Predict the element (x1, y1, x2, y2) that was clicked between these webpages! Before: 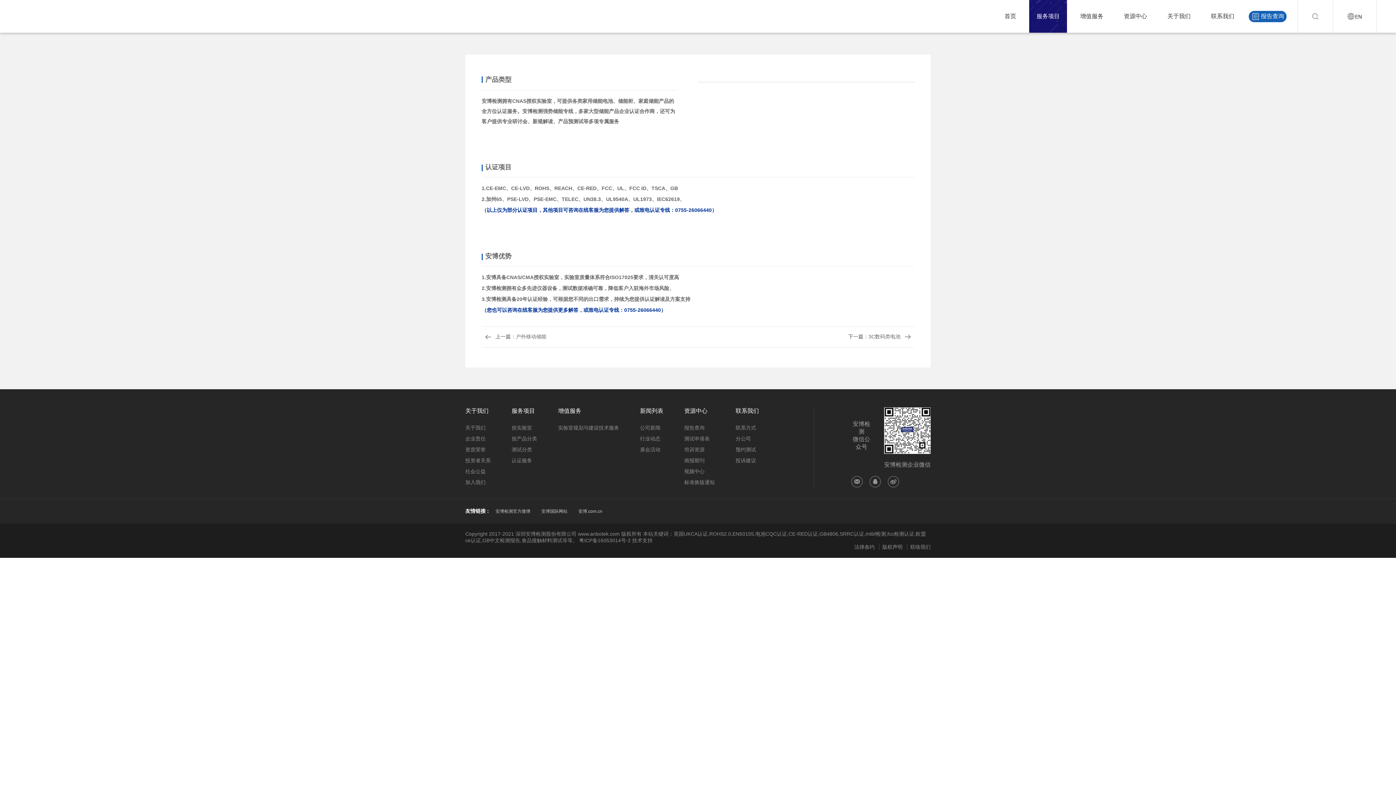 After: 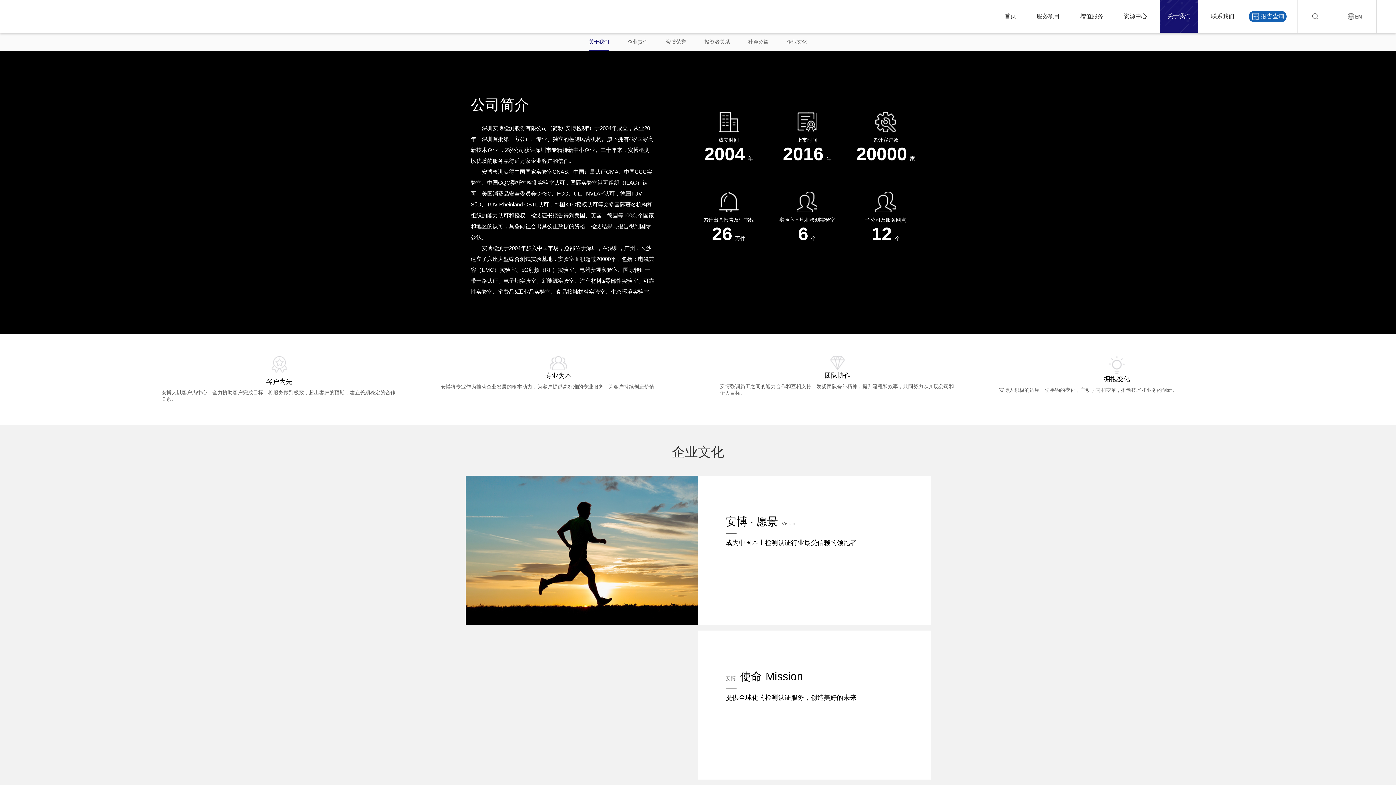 Action: label: 关于我们 bbox: (1160, 0, 1198, 32)